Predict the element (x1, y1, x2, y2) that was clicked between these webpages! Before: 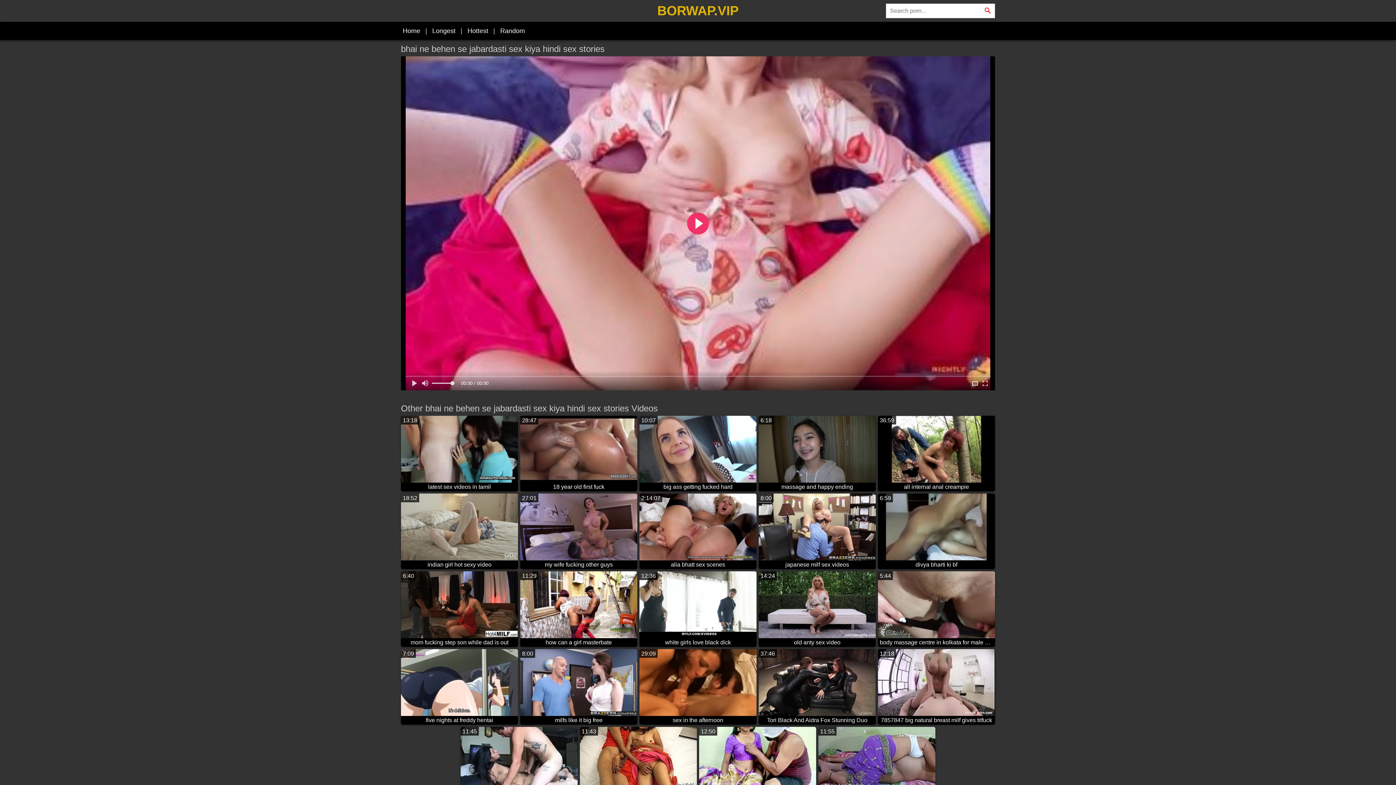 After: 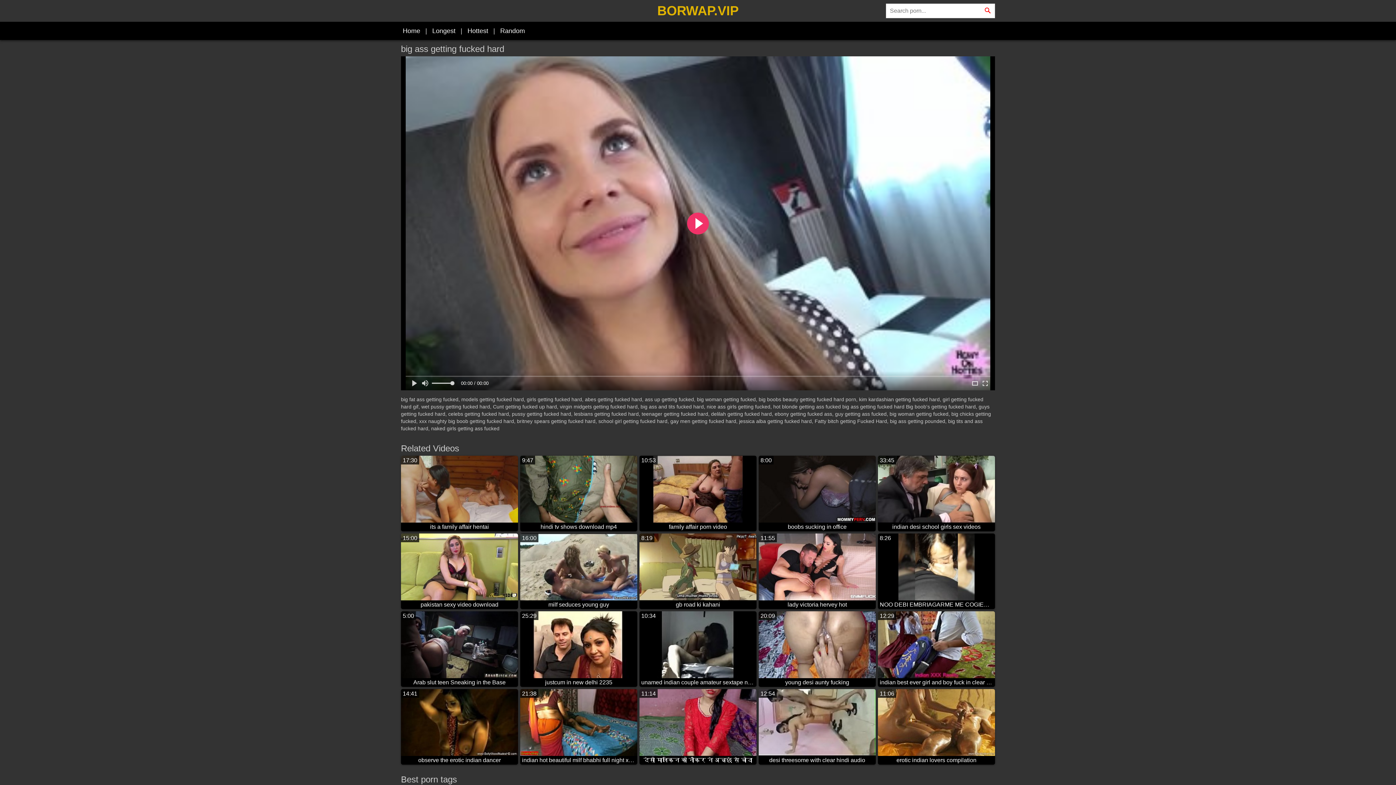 Action: label: 10:07
big ass getting fucked hard bbox: (639, 416, 756, 491)